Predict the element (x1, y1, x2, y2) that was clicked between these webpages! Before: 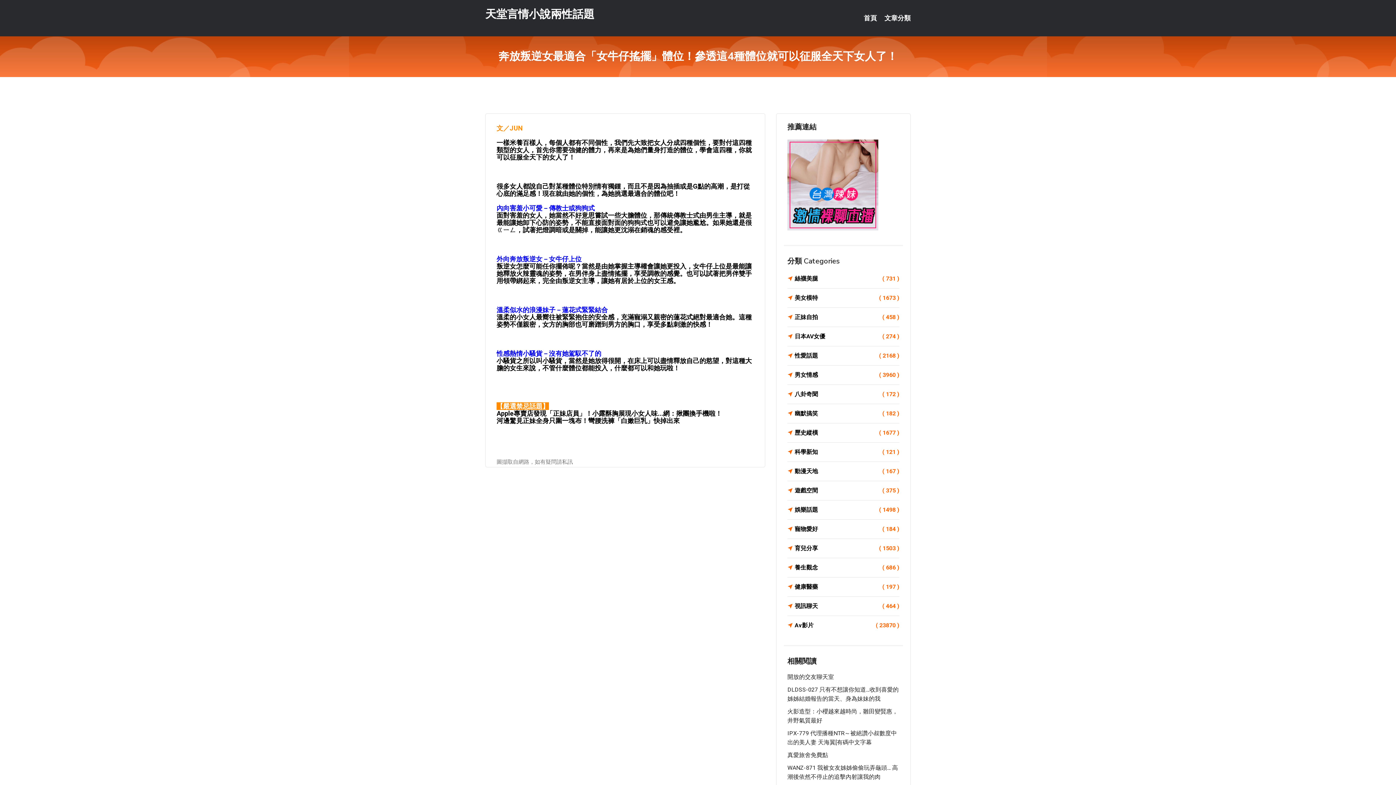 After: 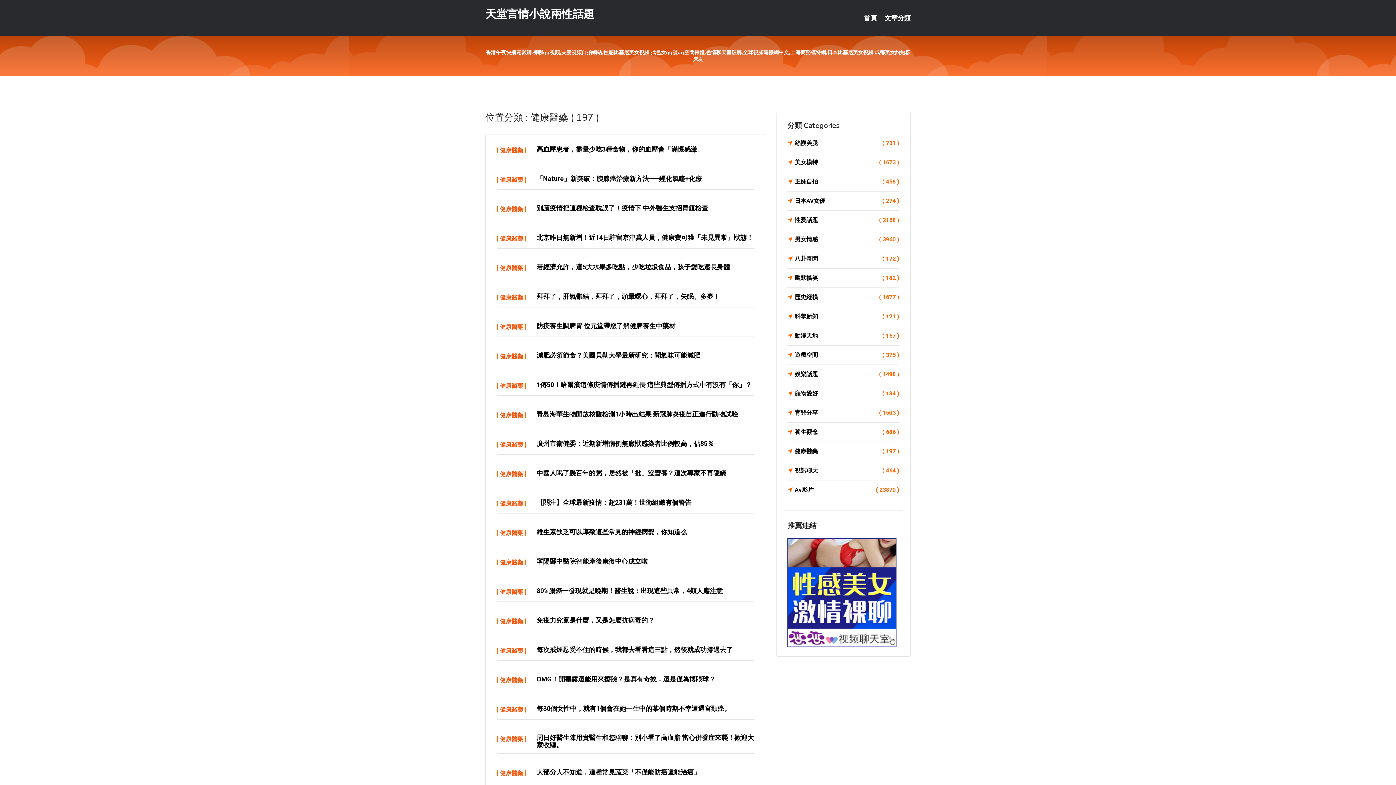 Action: label: 健康醫藥
( 197 ) bbox: (787, 582, 899, 592)